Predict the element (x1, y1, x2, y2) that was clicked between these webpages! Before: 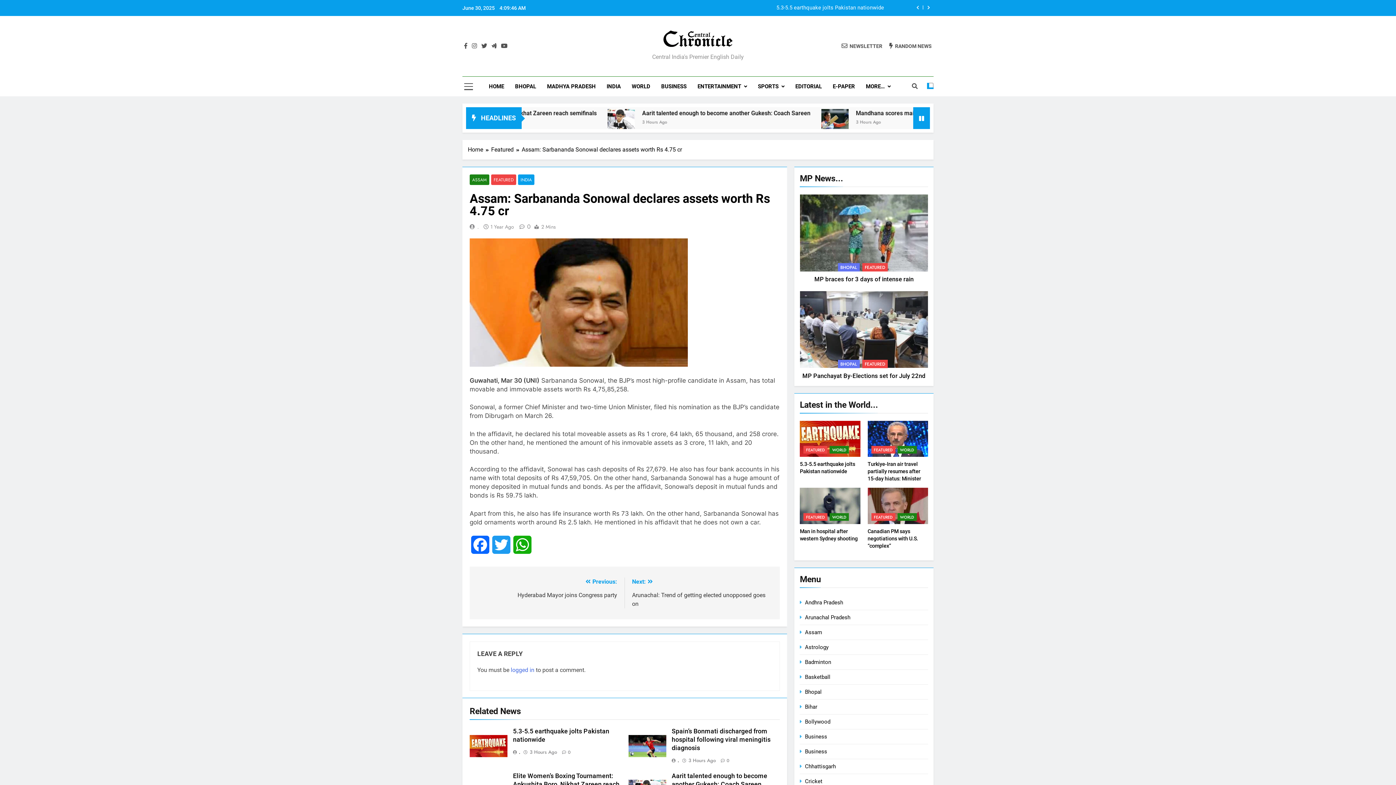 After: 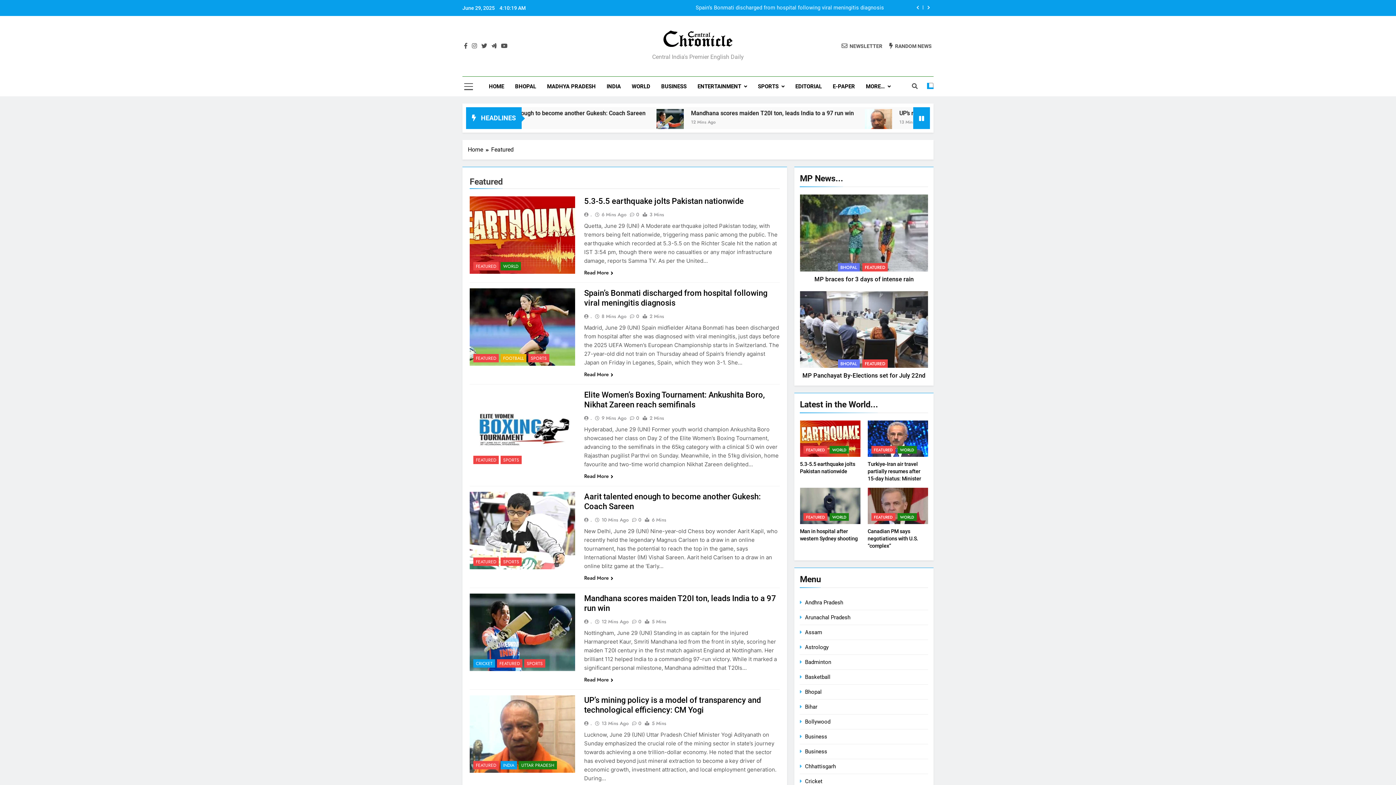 Action: label: FEATURED bbox: (862, 359, 887, 368)